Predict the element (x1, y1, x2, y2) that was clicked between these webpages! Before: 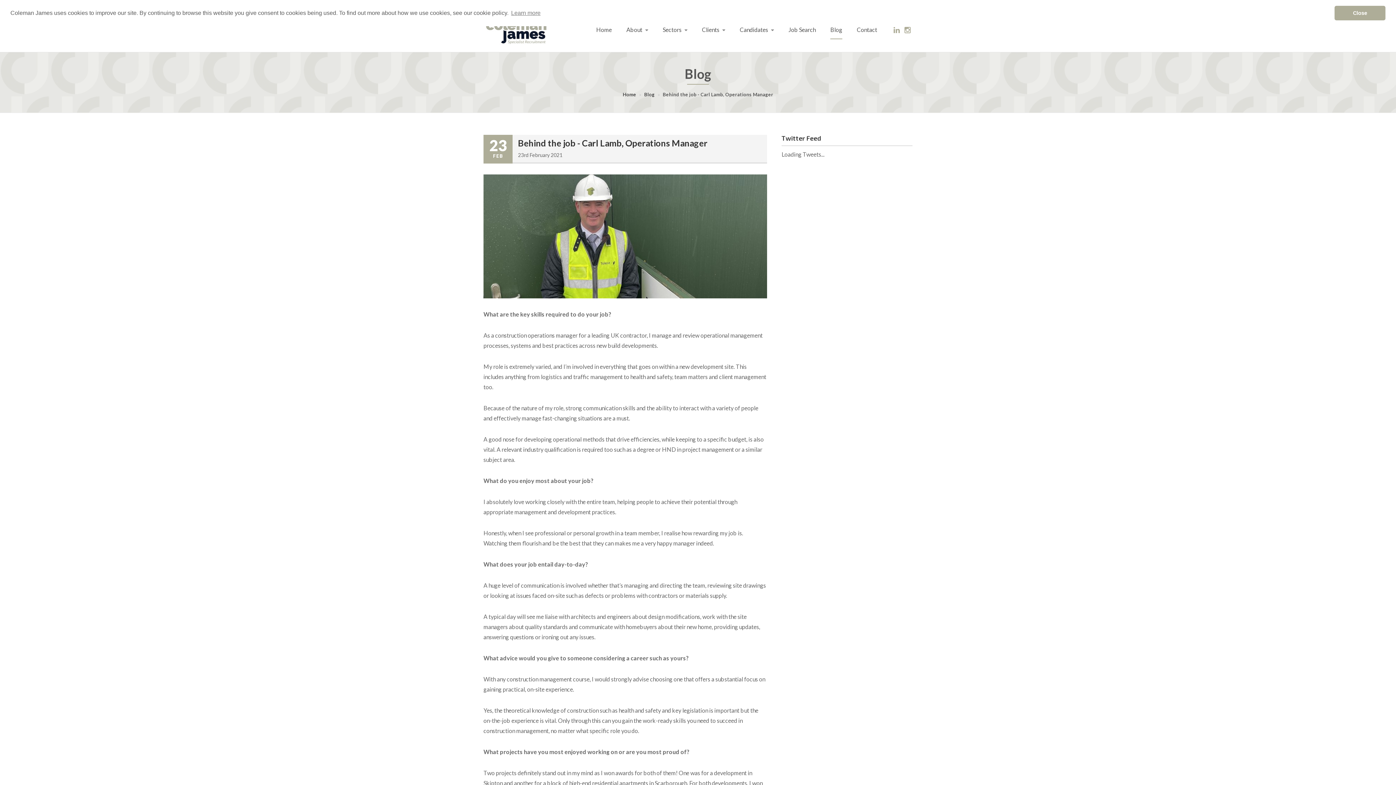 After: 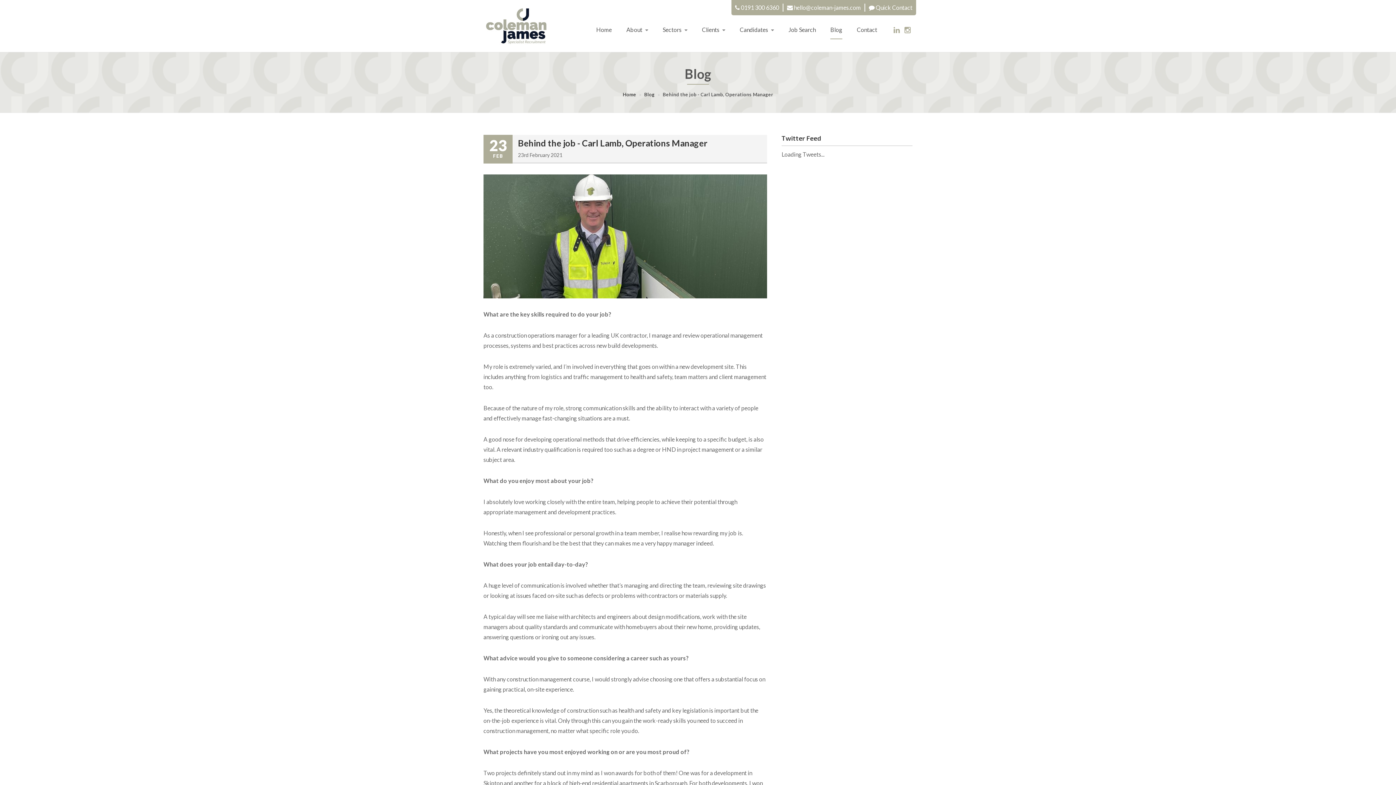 Action: label: dismiss cookie message bbox: (1334, 5, 1385, 20)